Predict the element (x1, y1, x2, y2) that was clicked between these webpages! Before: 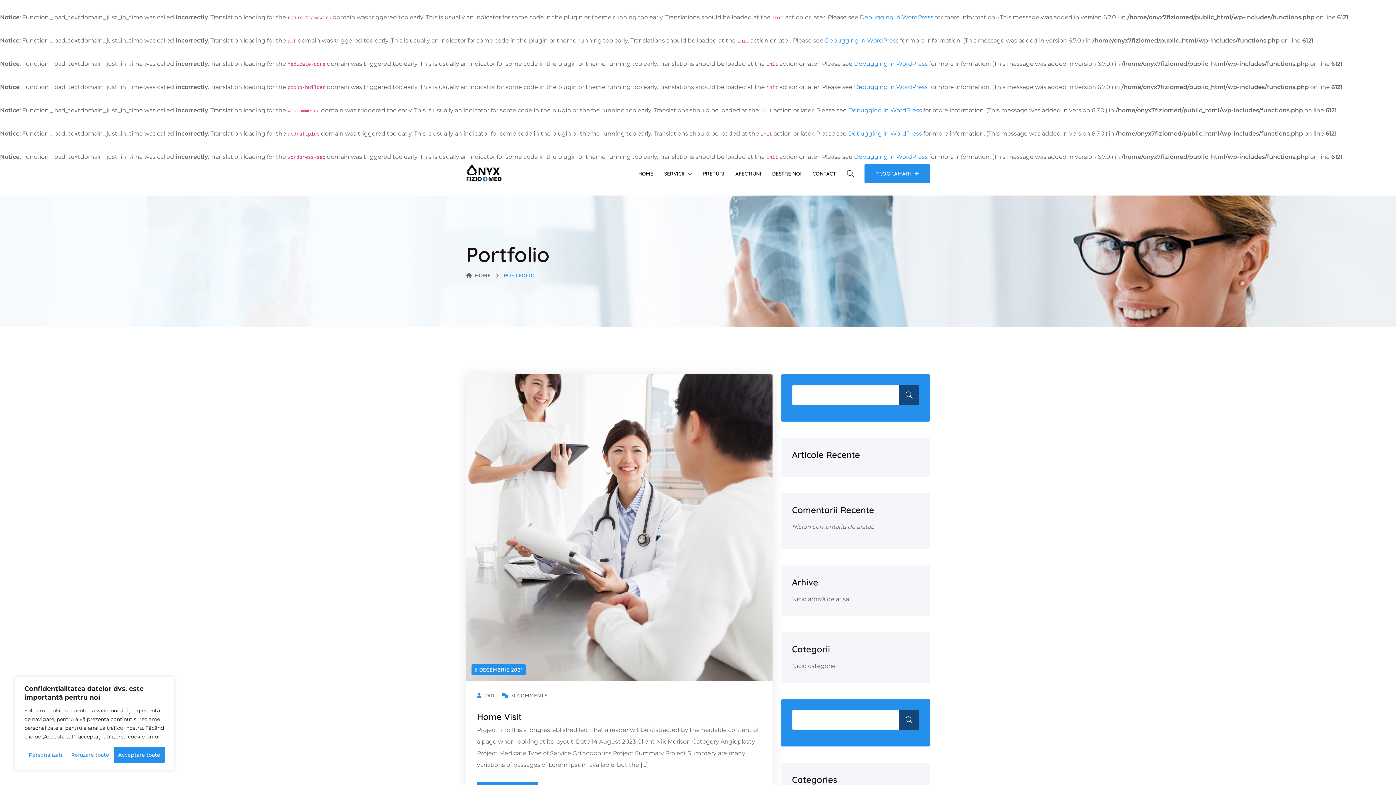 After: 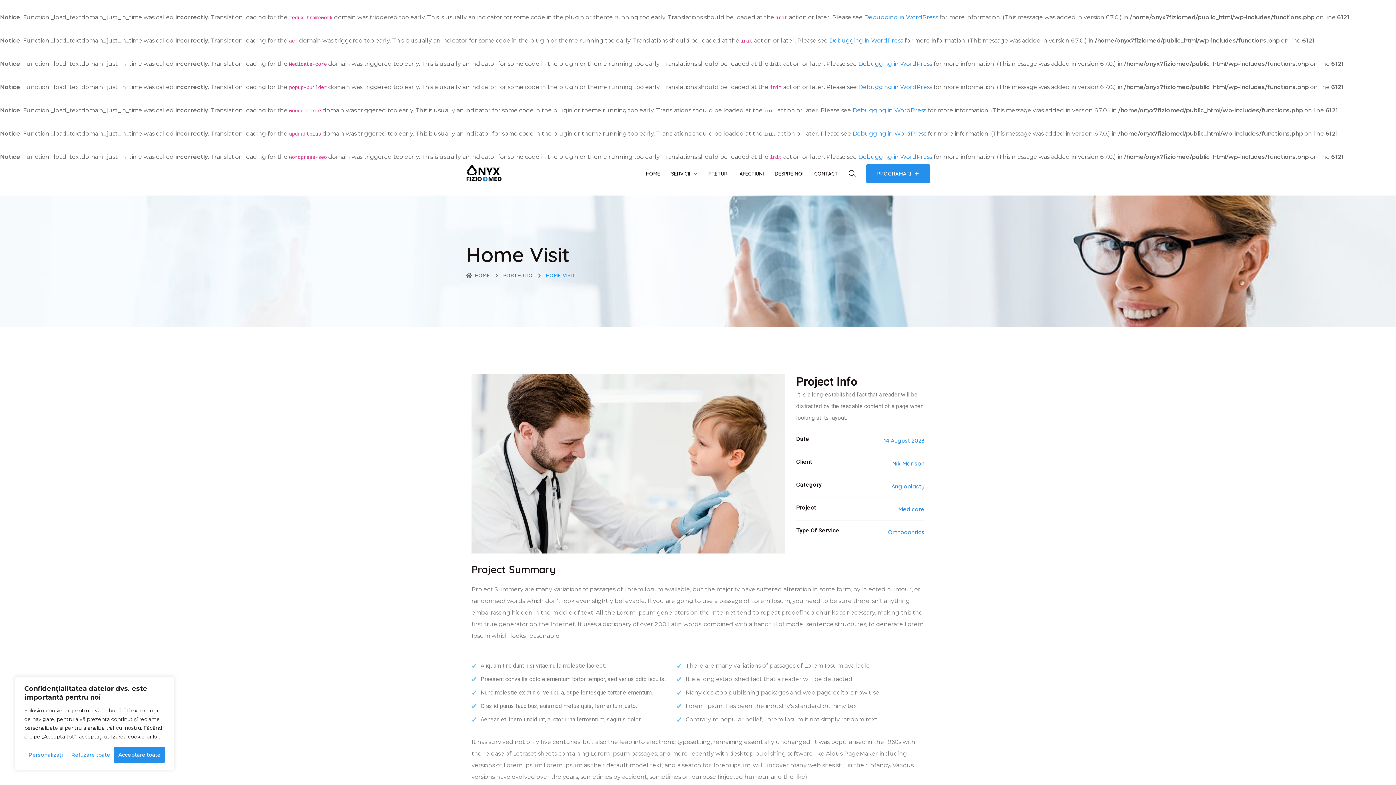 Action: label: Home Visit bbox: (477, 711, 521, 722)